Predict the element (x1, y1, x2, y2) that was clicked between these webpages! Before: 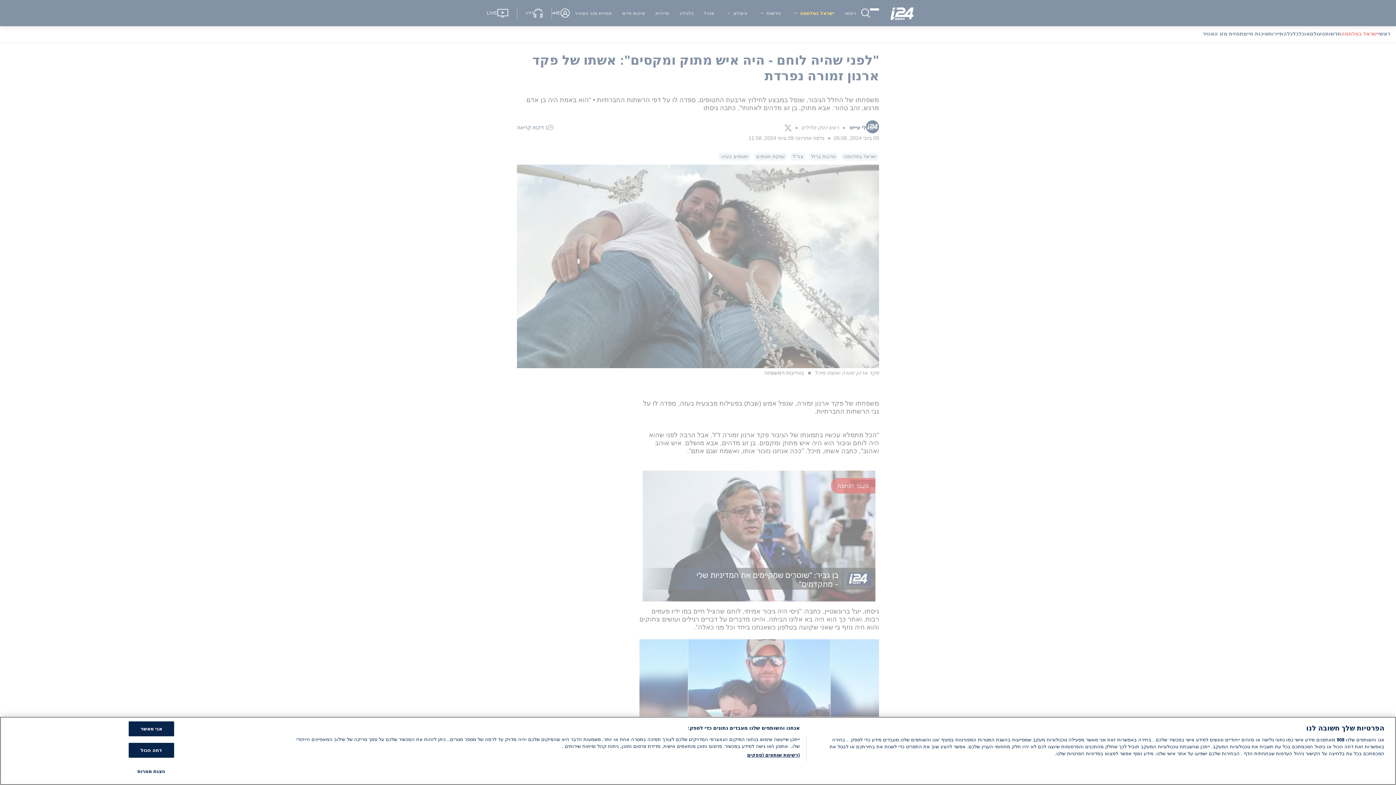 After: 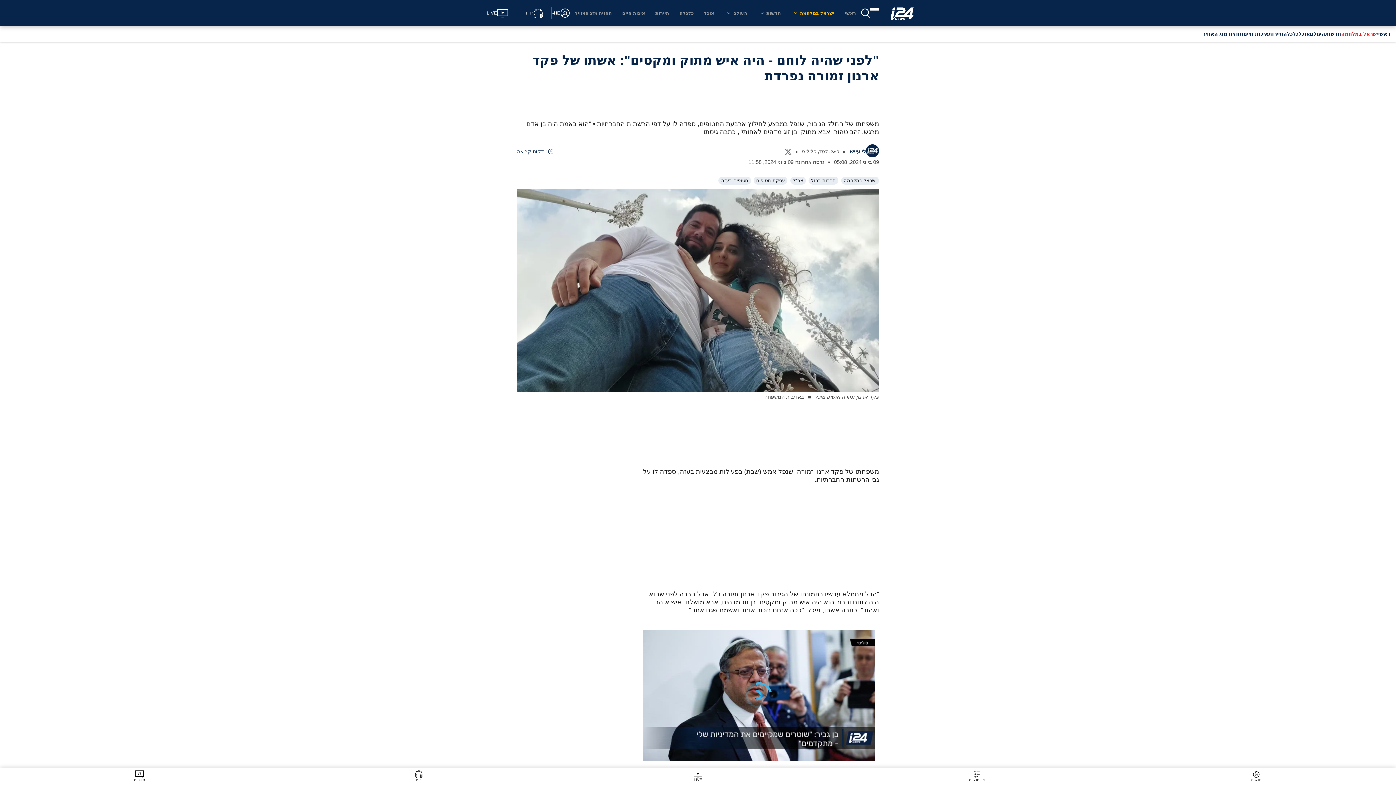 Action: label: דחה הכול bbox: (128, 743, 174, 758)